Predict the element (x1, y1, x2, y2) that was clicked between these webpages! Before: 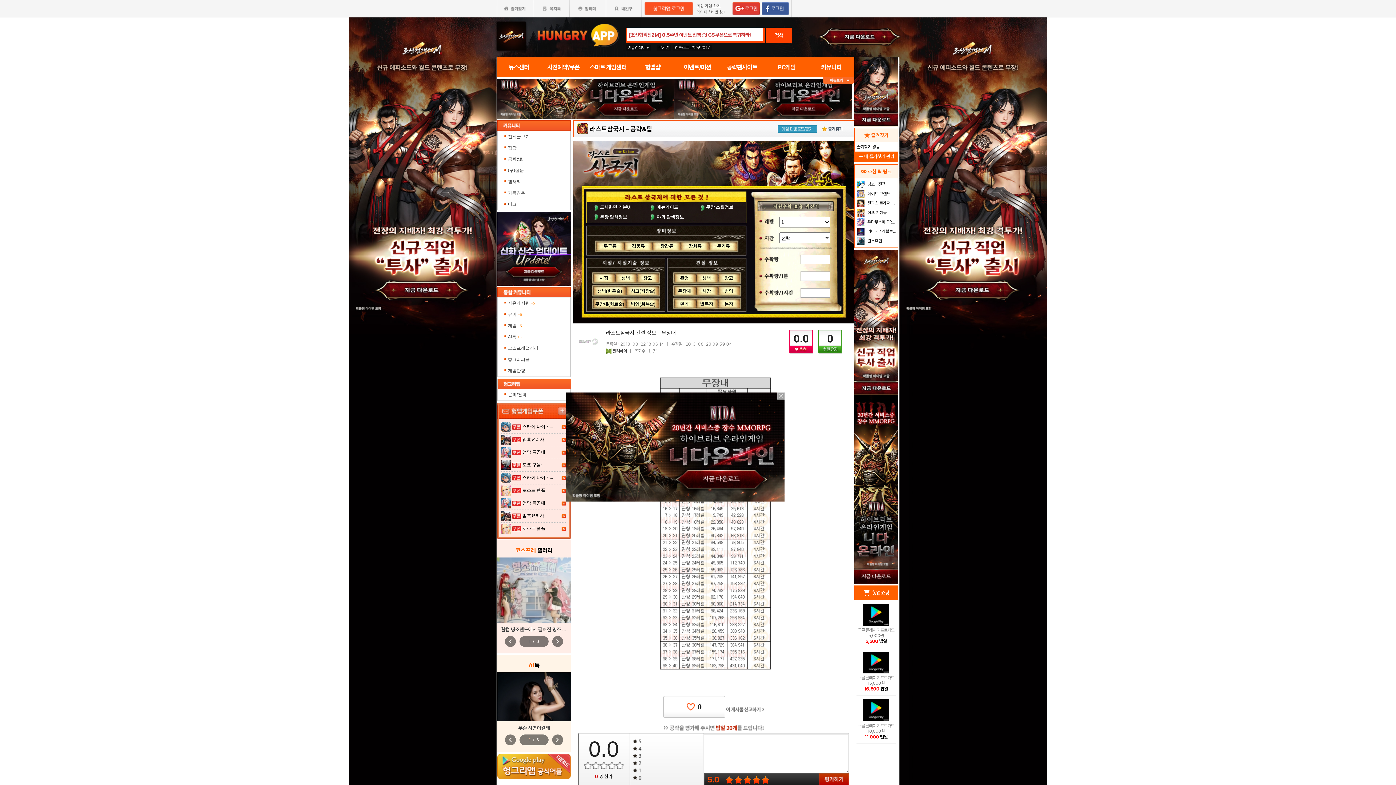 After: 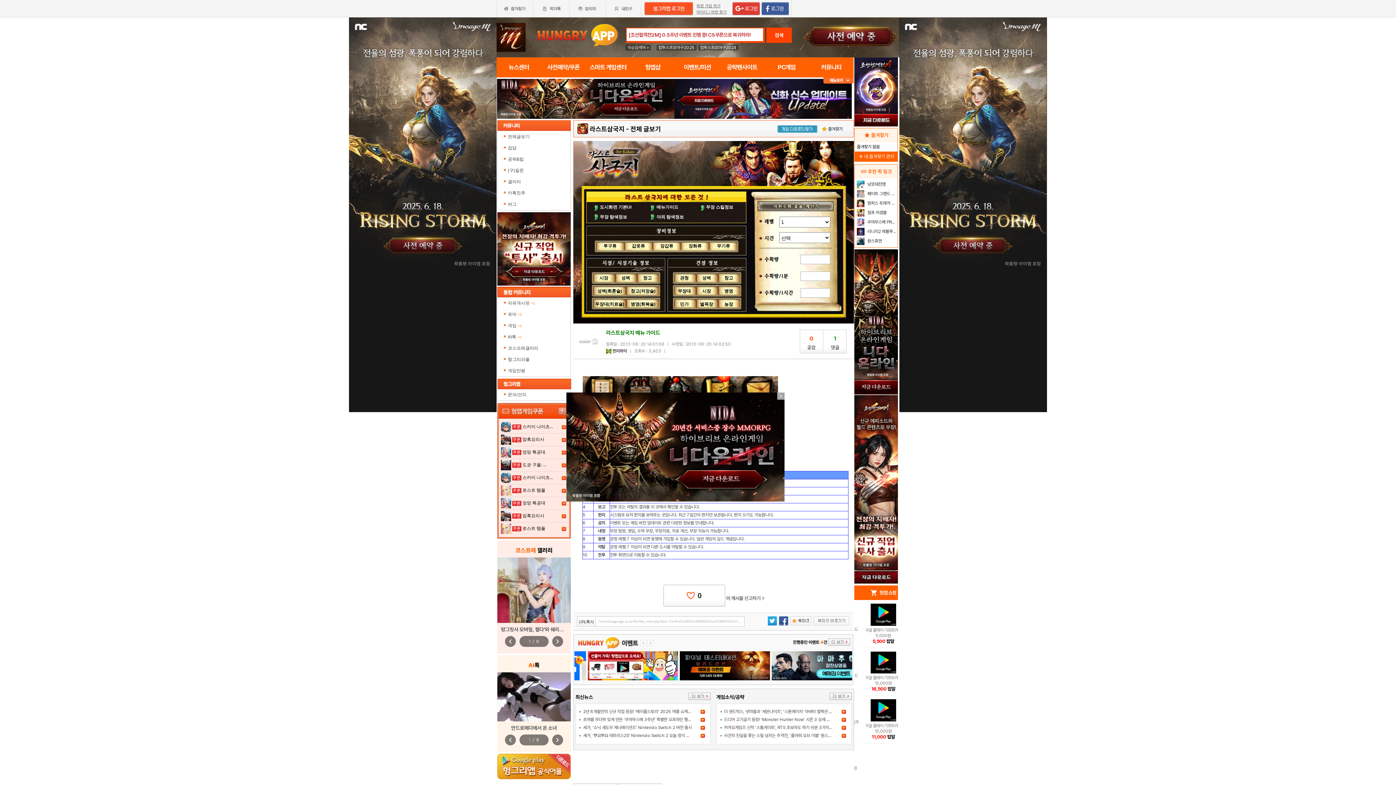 Action: bbox: (656, 204, 678, 209) label: 메뉴가이드